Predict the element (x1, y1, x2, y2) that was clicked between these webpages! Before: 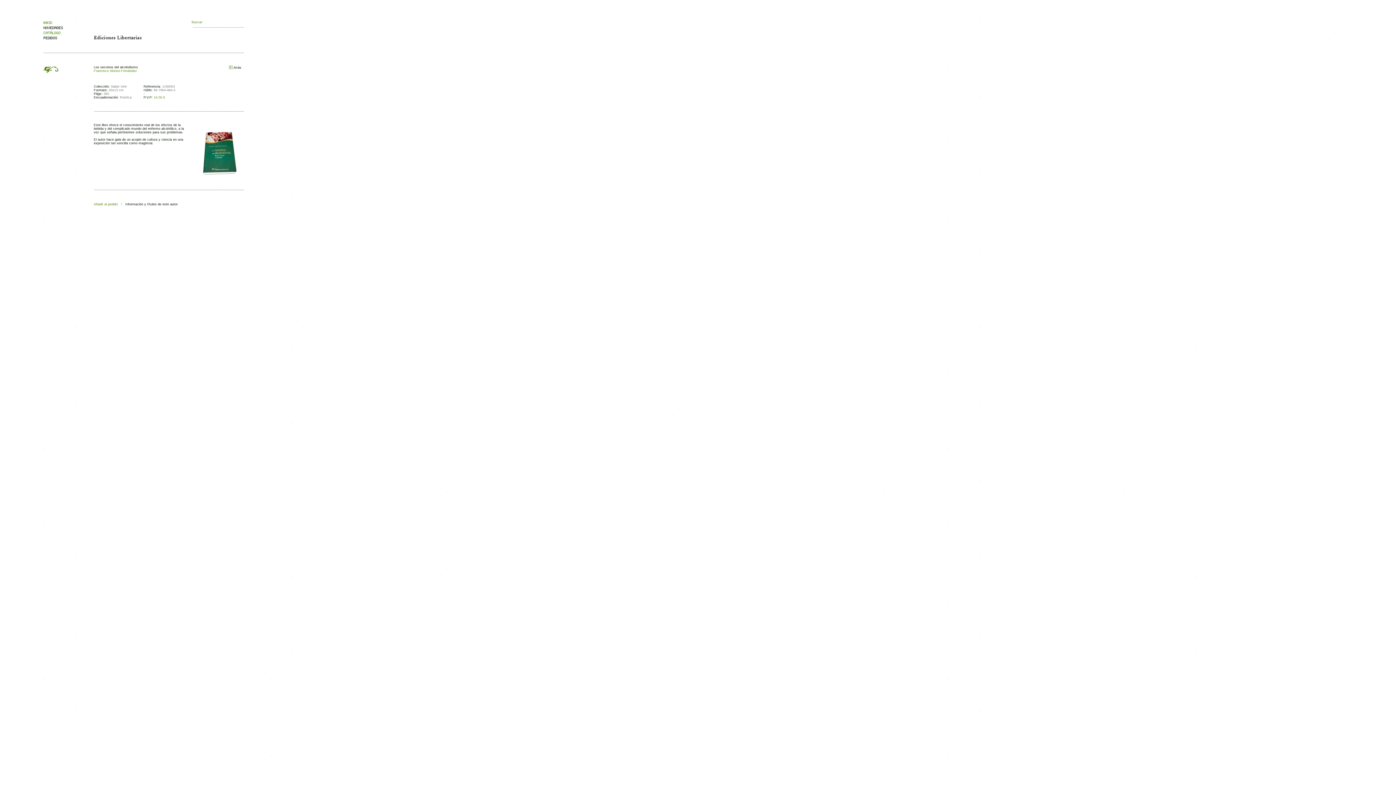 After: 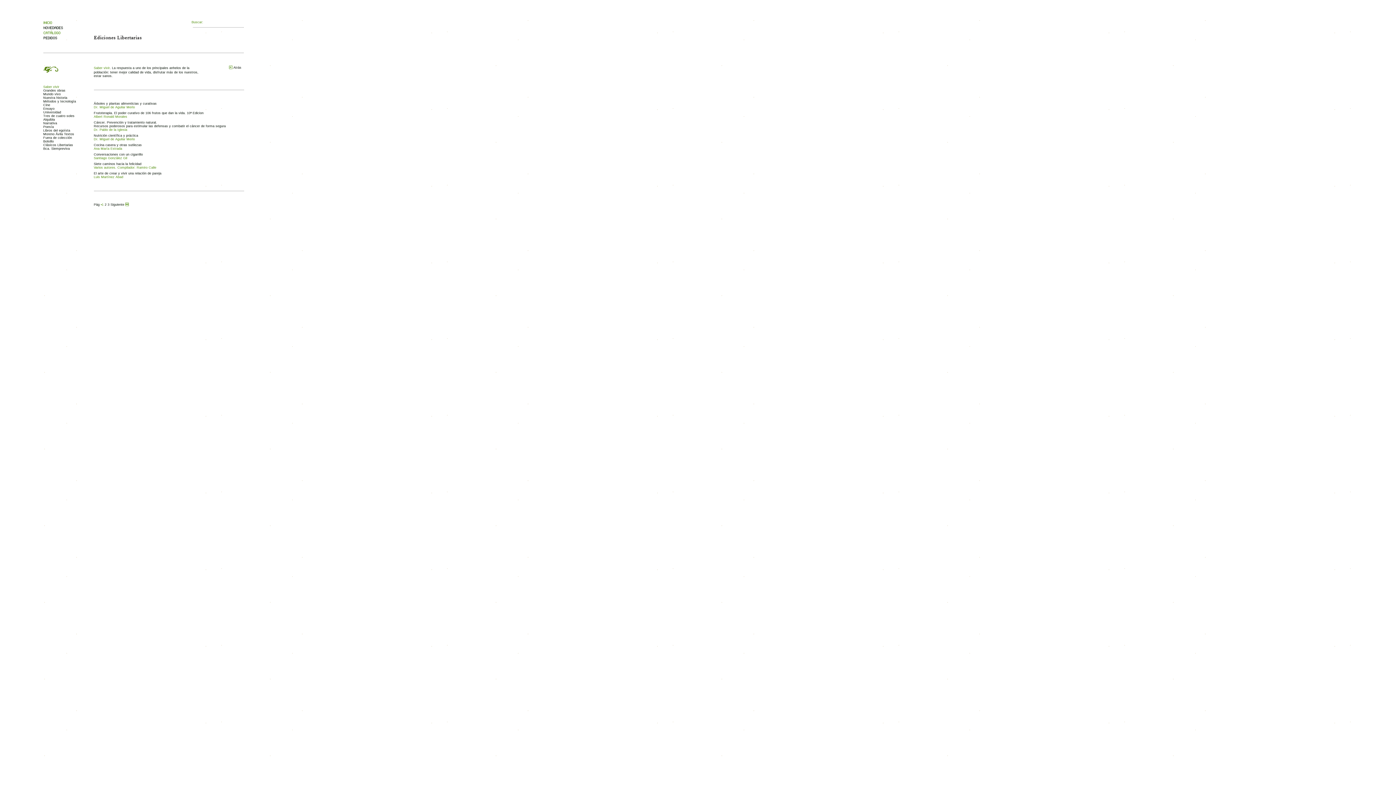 Action: label: Saber vivir bbox: (110, 84, 126, 88)